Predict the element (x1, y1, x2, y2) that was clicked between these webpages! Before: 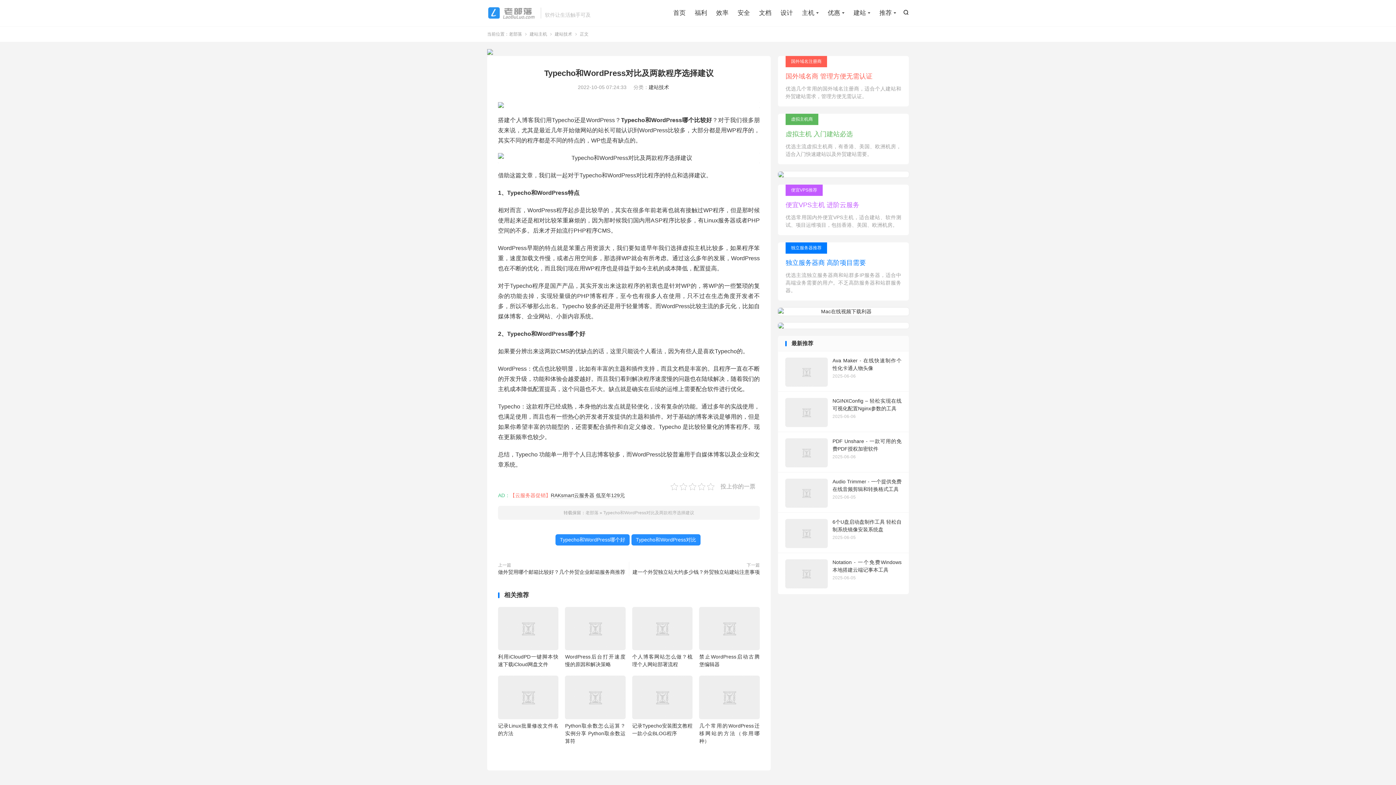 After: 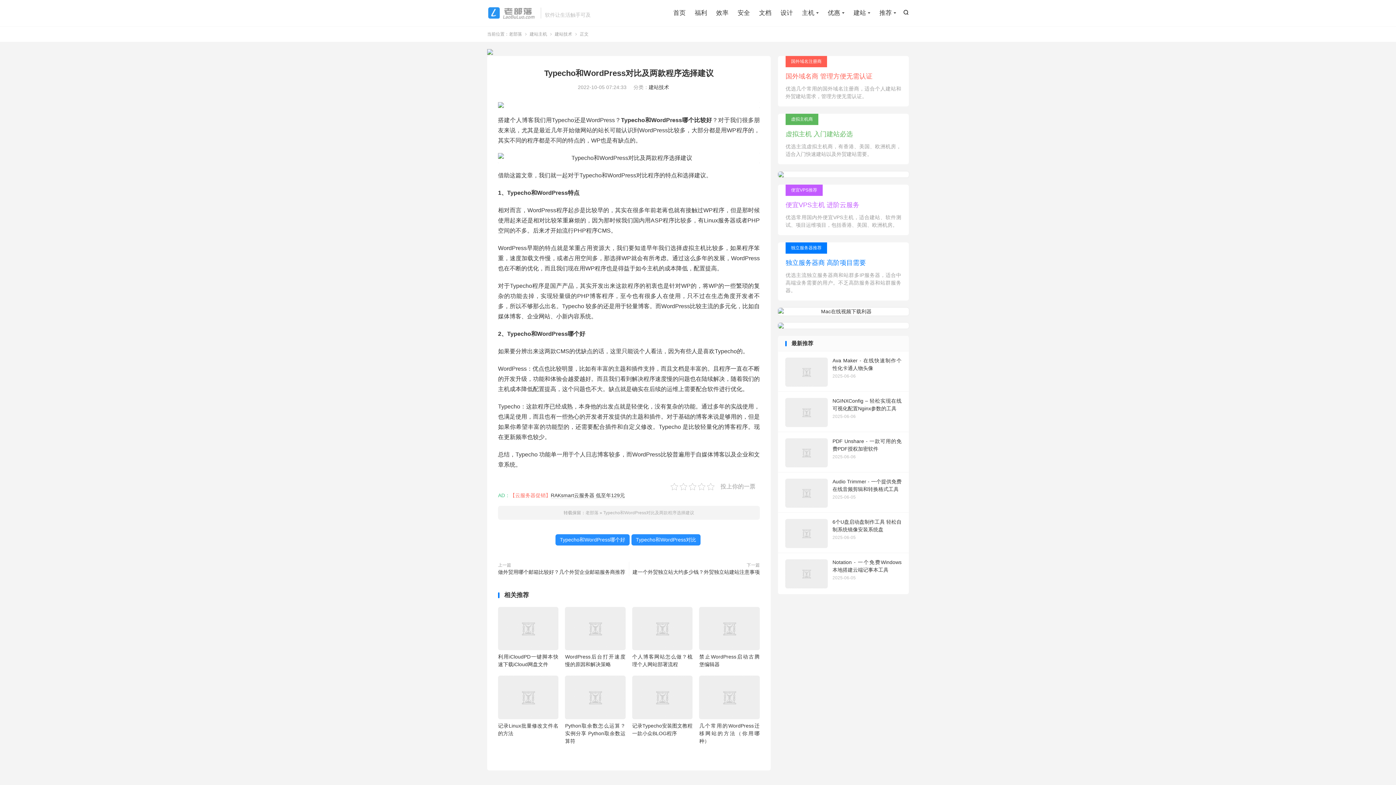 Action: bbox: (778, 171, 909, 177)